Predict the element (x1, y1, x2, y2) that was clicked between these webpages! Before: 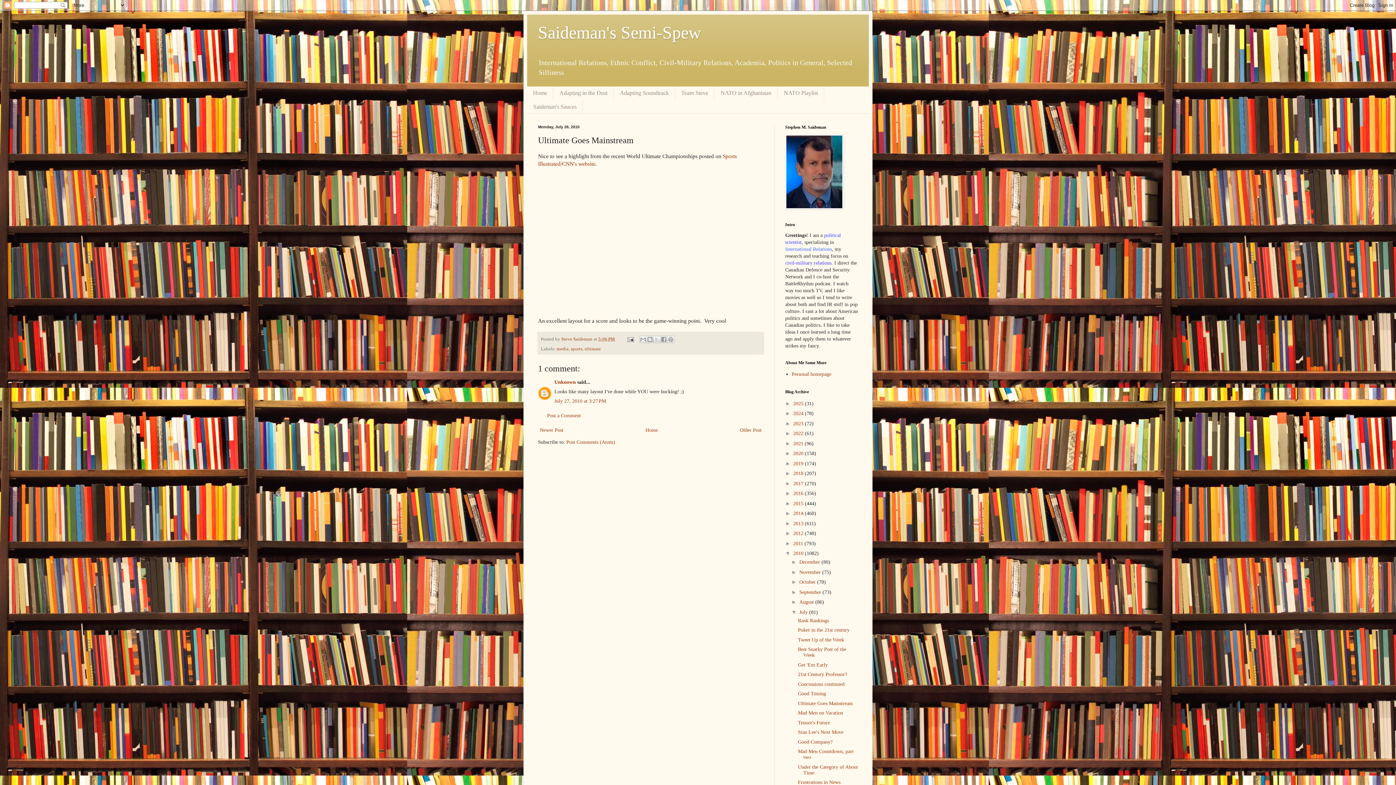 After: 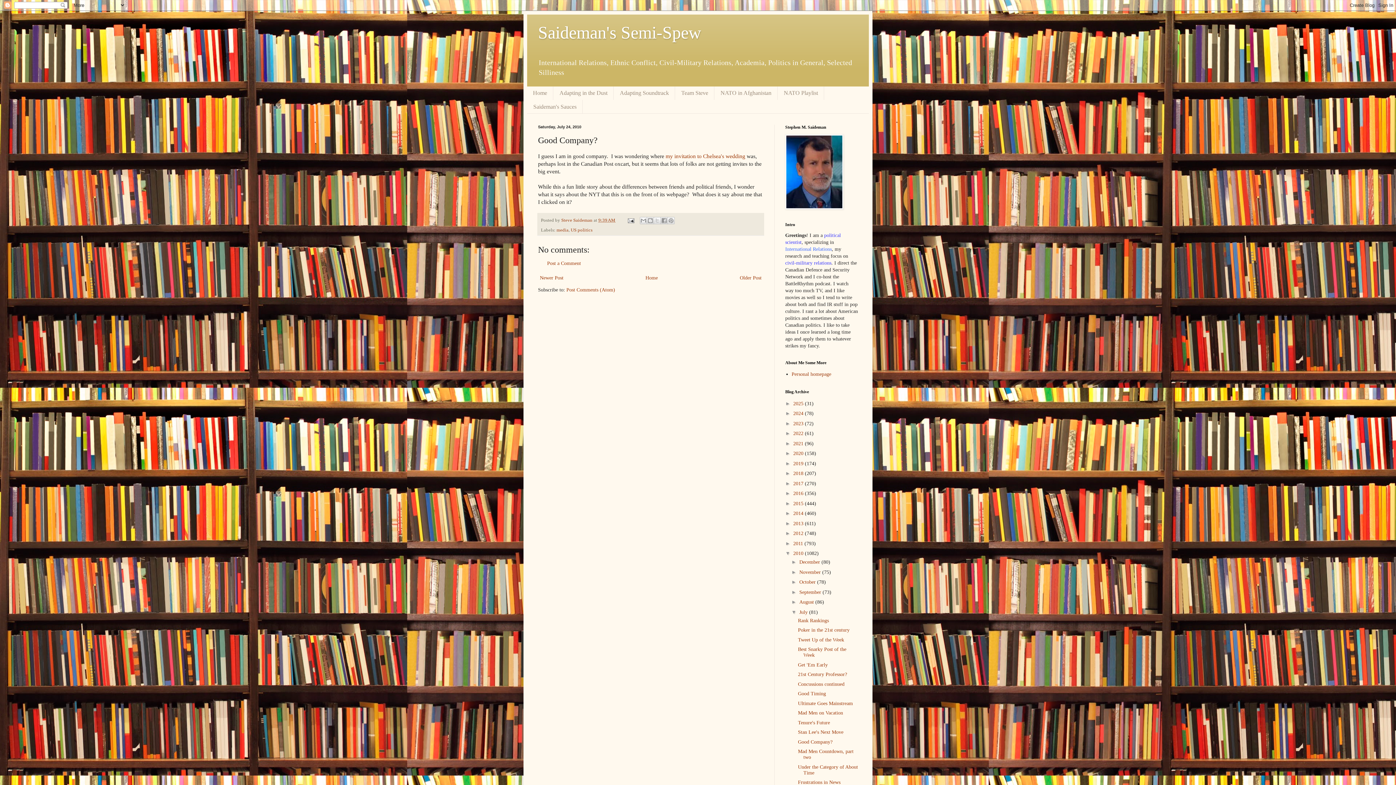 Action: label: Good Company? bbox: (798, 739, 832, 744)